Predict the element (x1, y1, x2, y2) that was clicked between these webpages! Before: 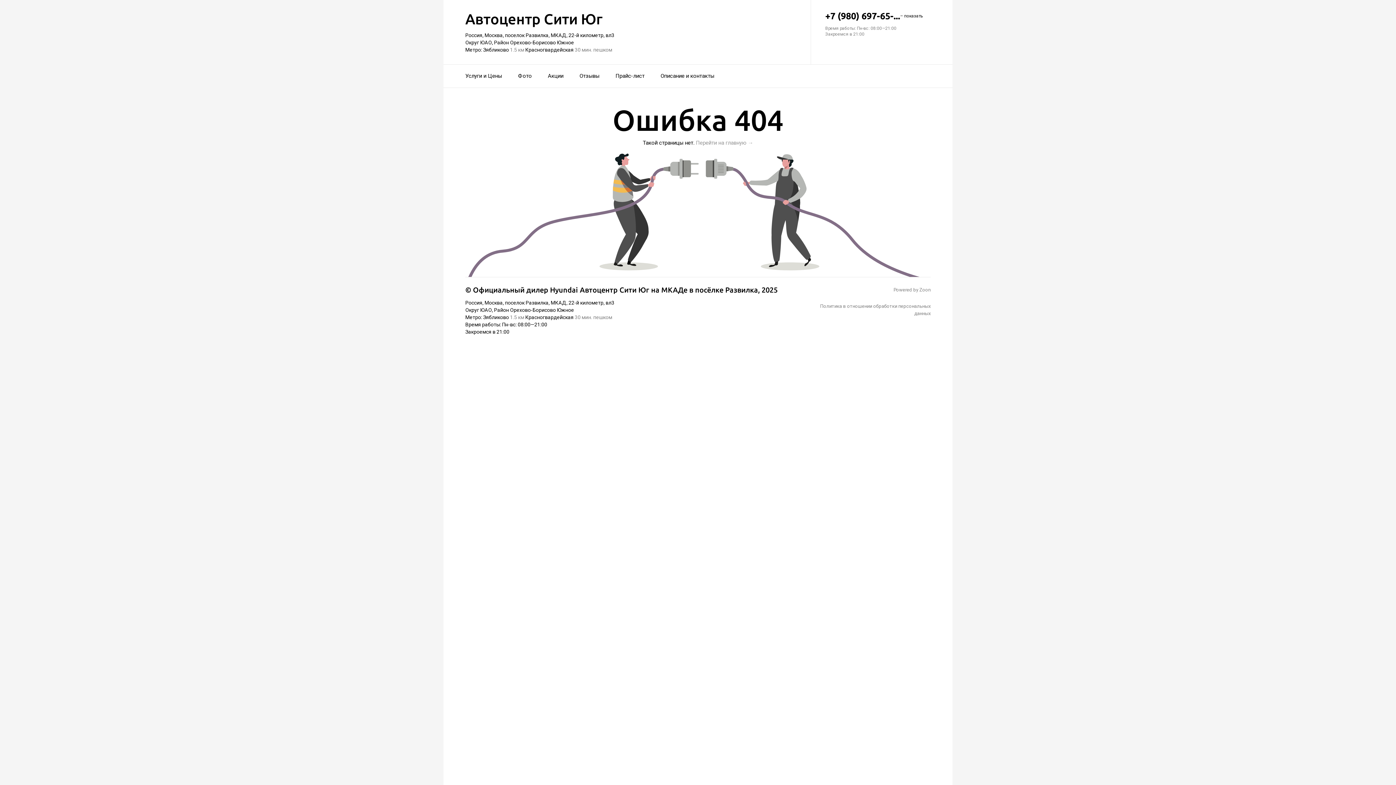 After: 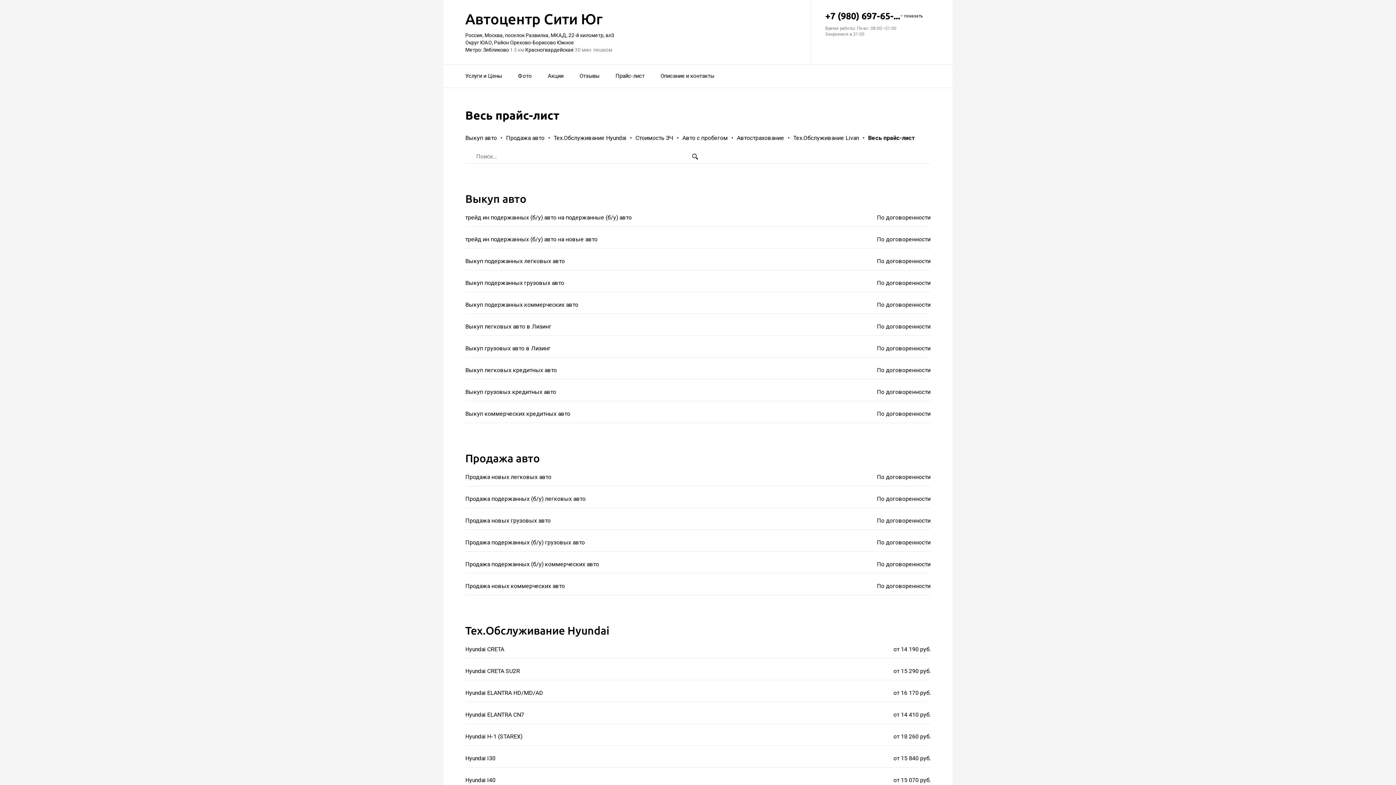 Action: bbox: (615, 68, 644, 84) label: Прайс-лист